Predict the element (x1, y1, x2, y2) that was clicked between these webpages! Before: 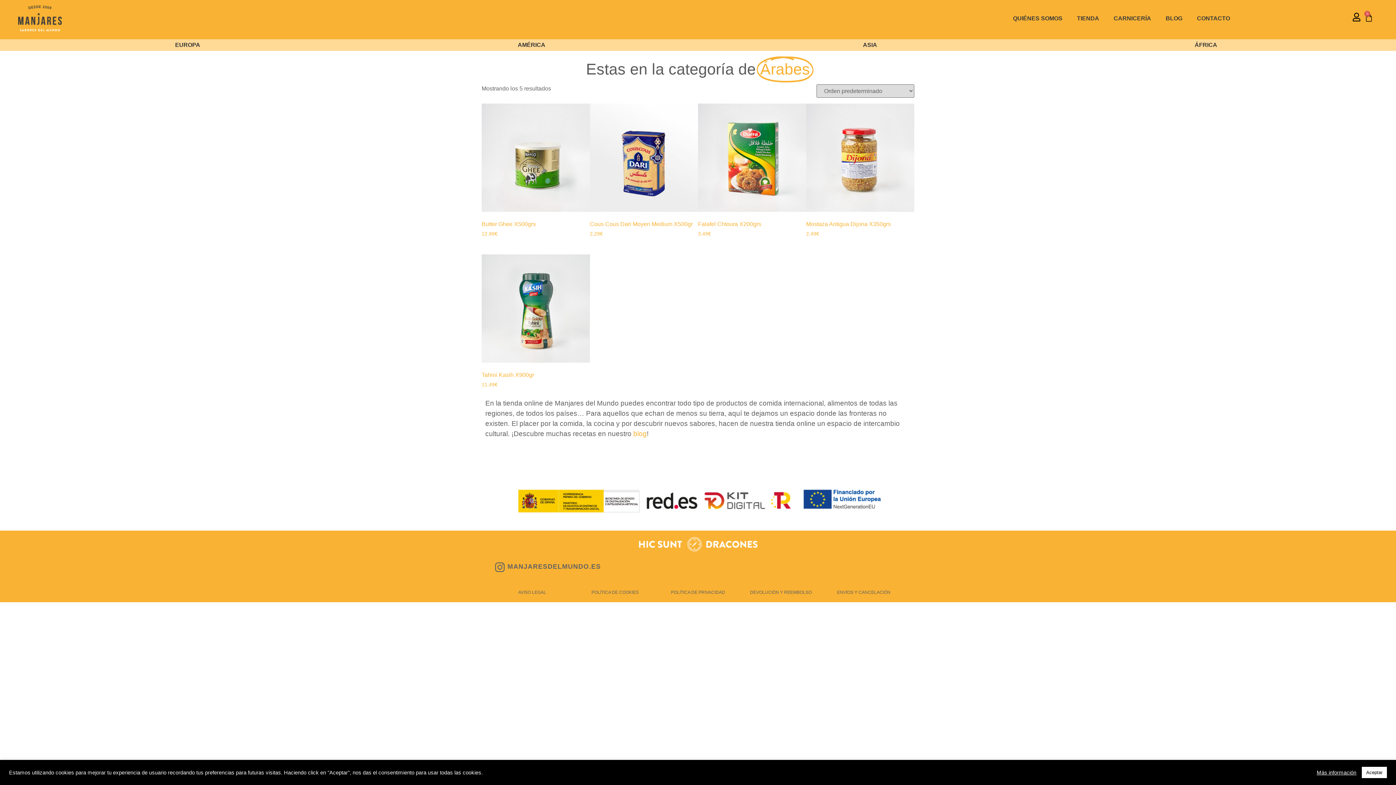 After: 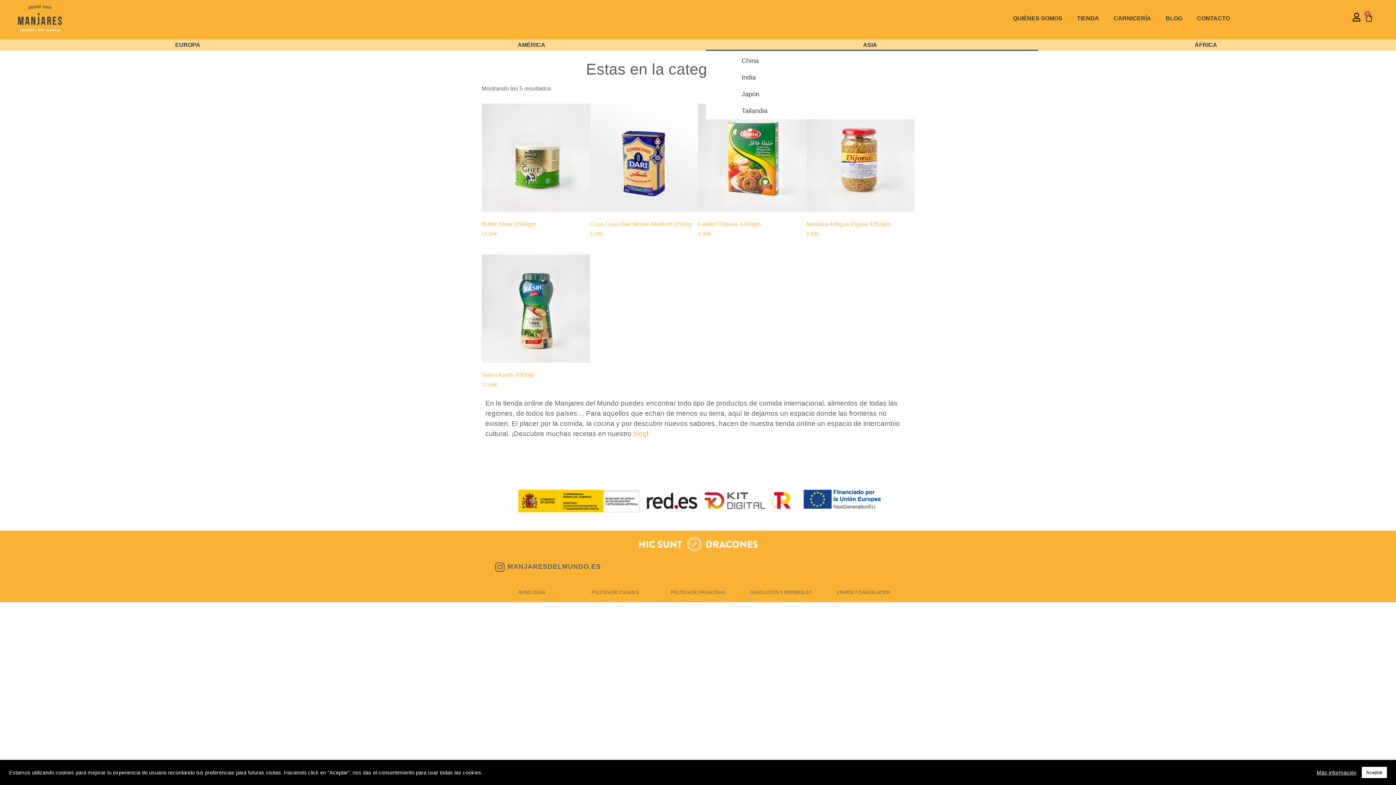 Action: bbox: (706, 39, 1038, 50) label: ASIA